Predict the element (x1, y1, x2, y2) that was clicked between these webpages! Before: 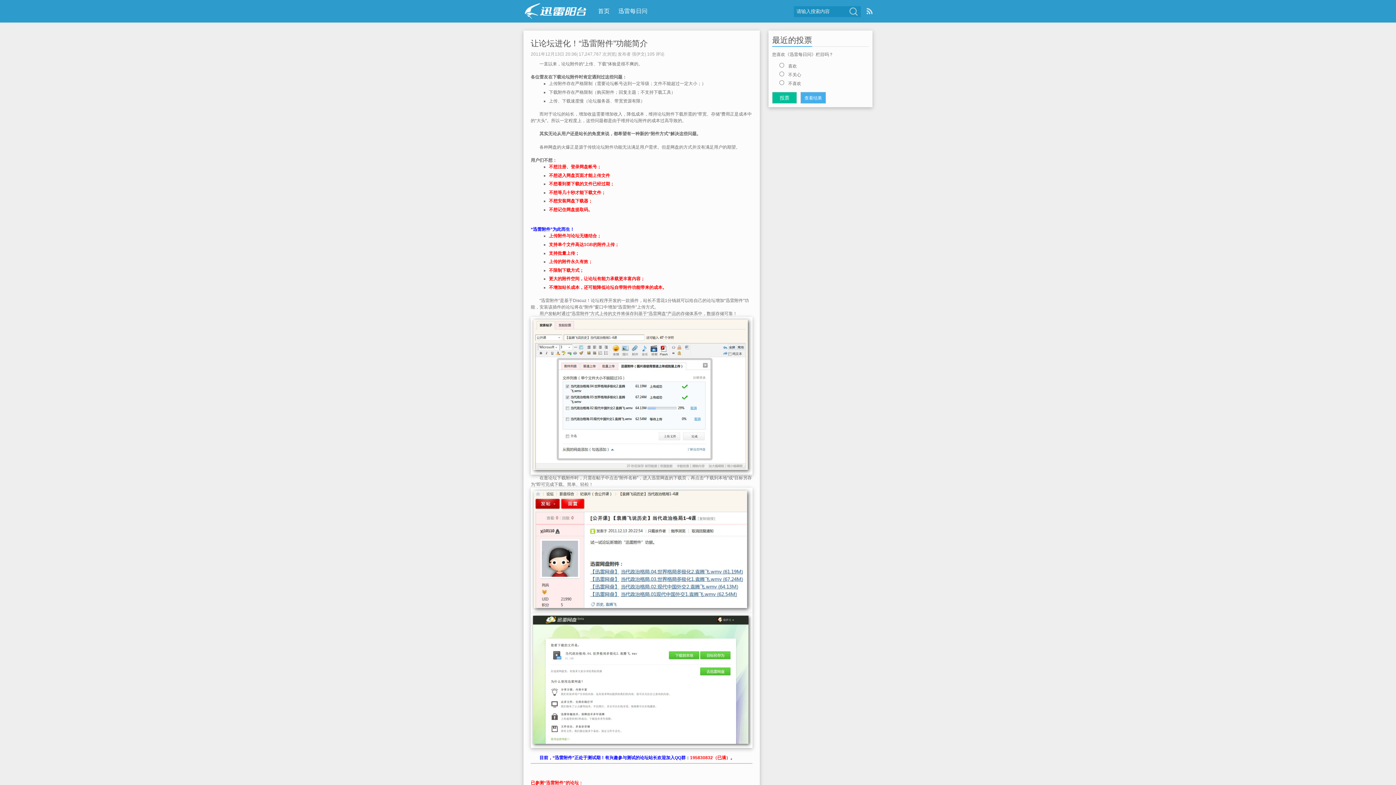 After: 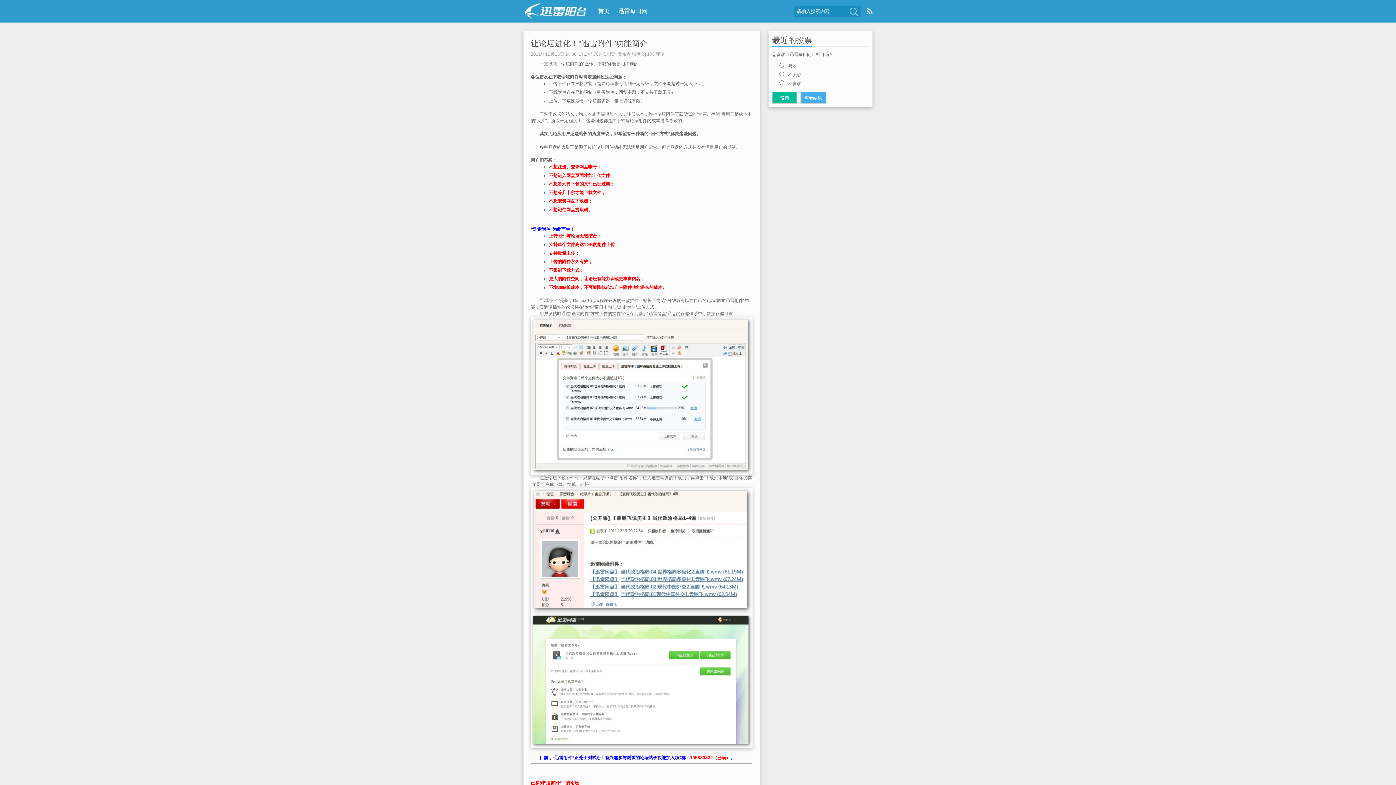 Action: bbox: (530, 51, 576, 56) label: 2011年12月13日 20:36